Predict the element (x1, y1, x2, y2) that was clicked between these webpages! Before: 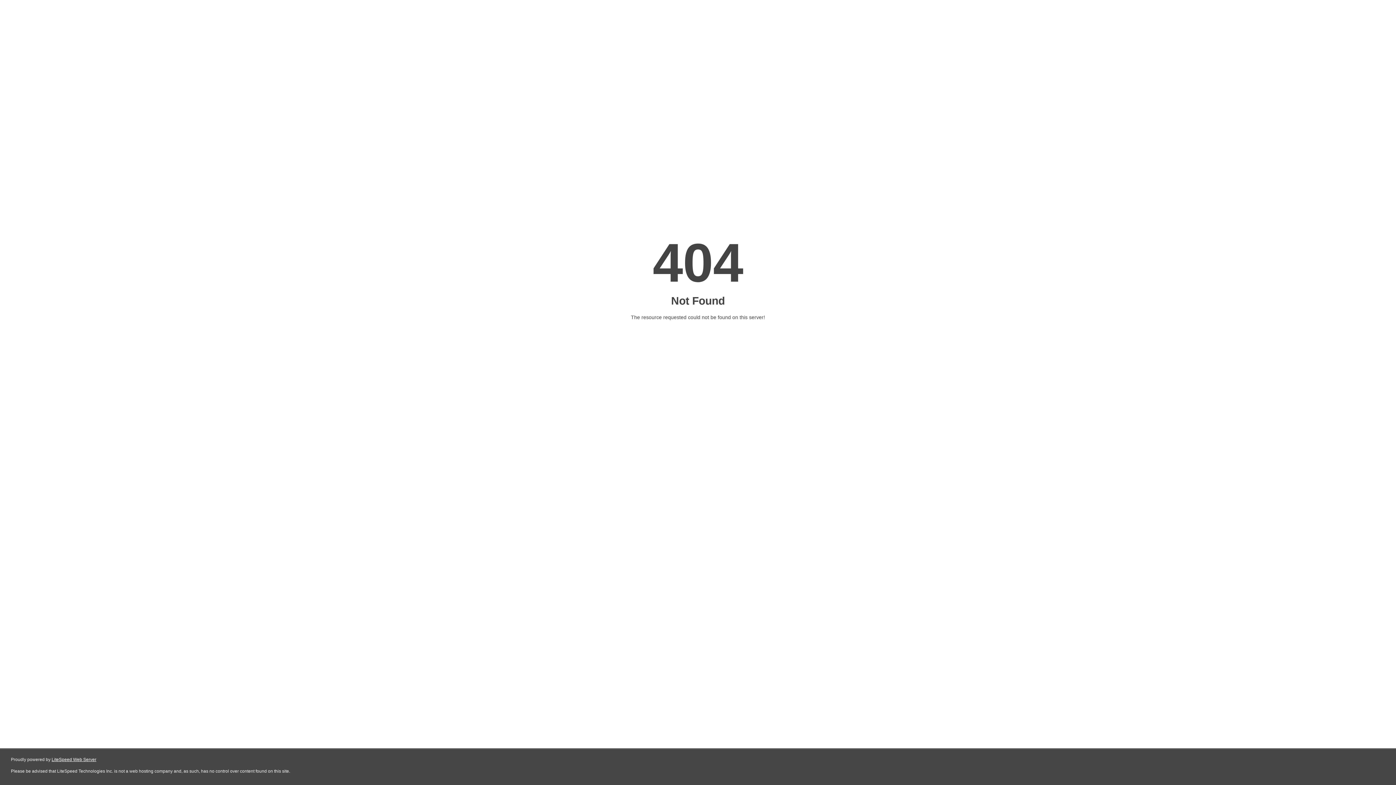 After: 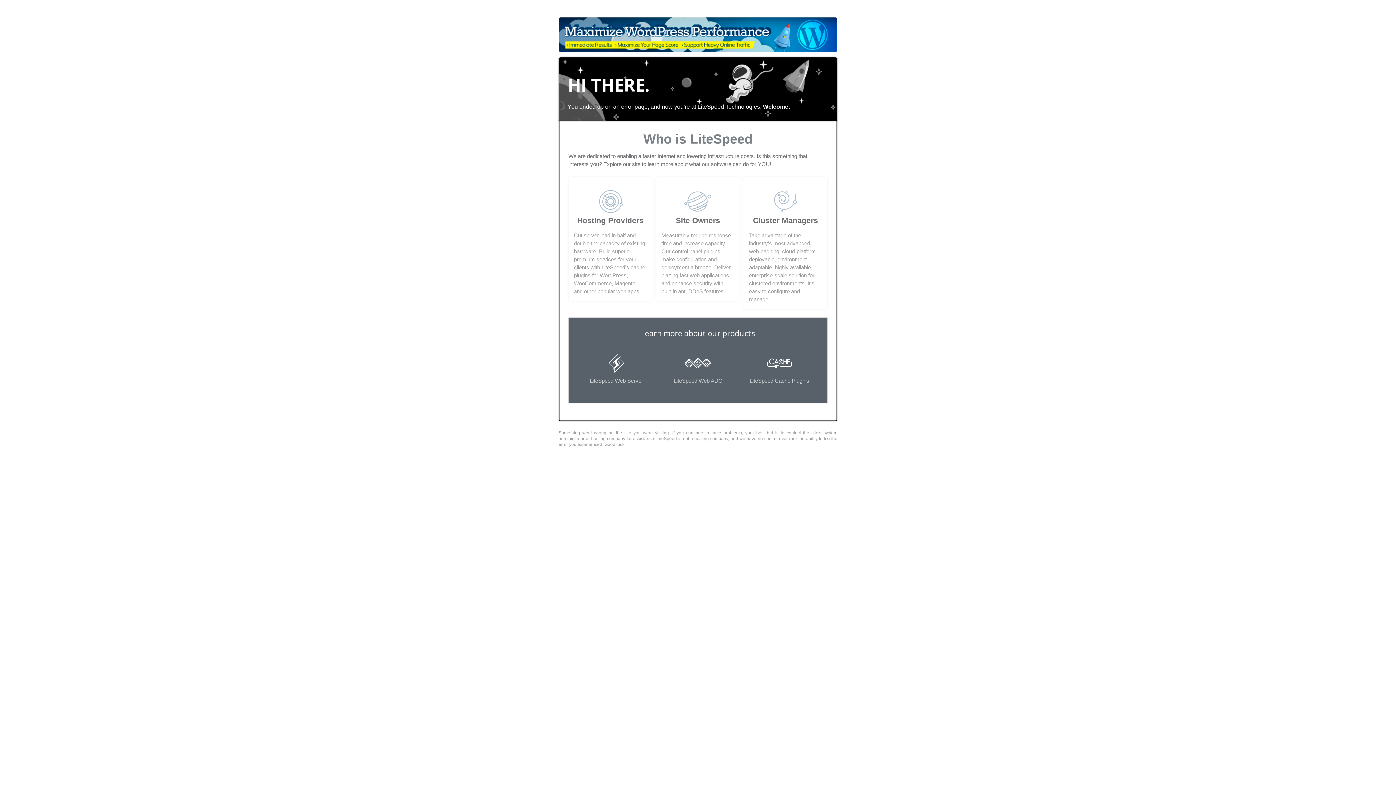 Action: label: LiteSpeed Web Server bbox: (51, 757, 96, 762)